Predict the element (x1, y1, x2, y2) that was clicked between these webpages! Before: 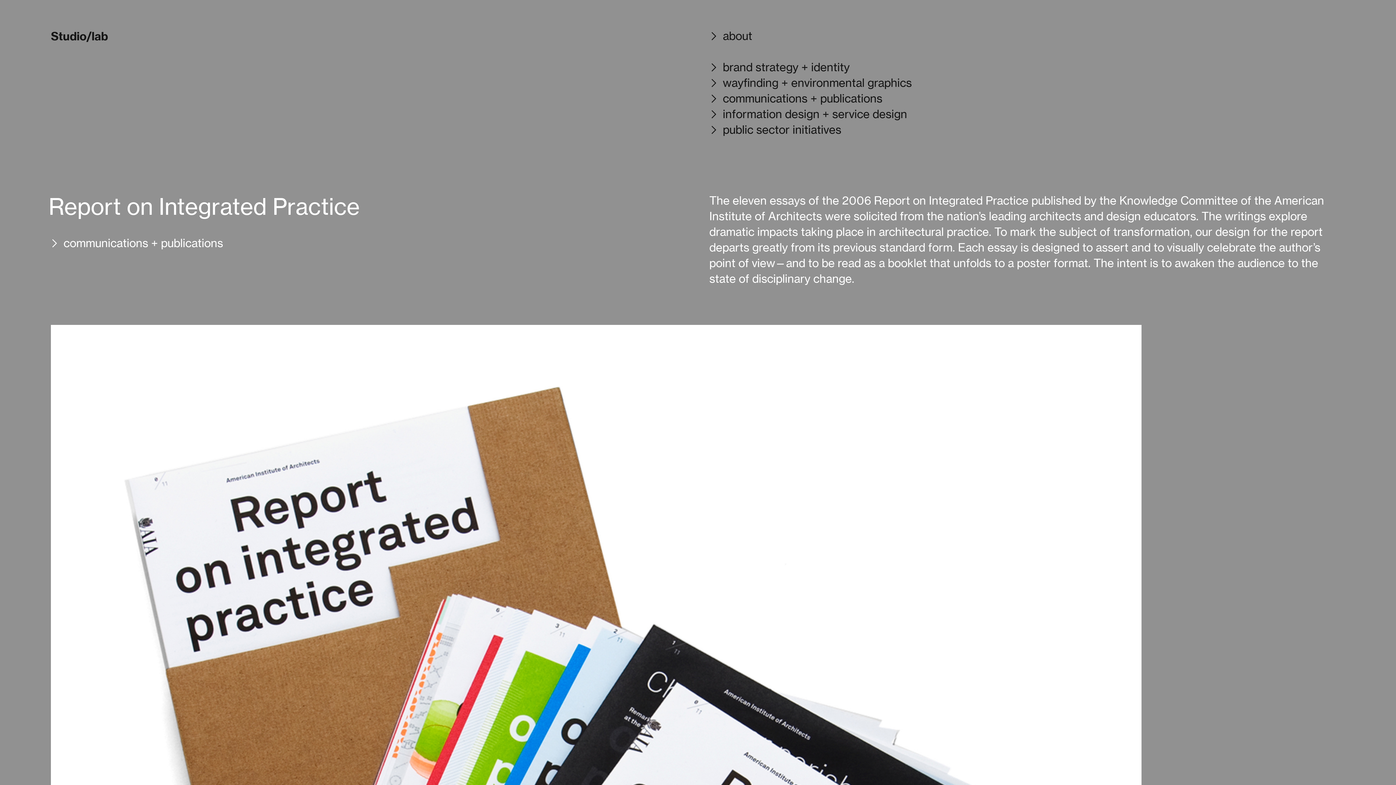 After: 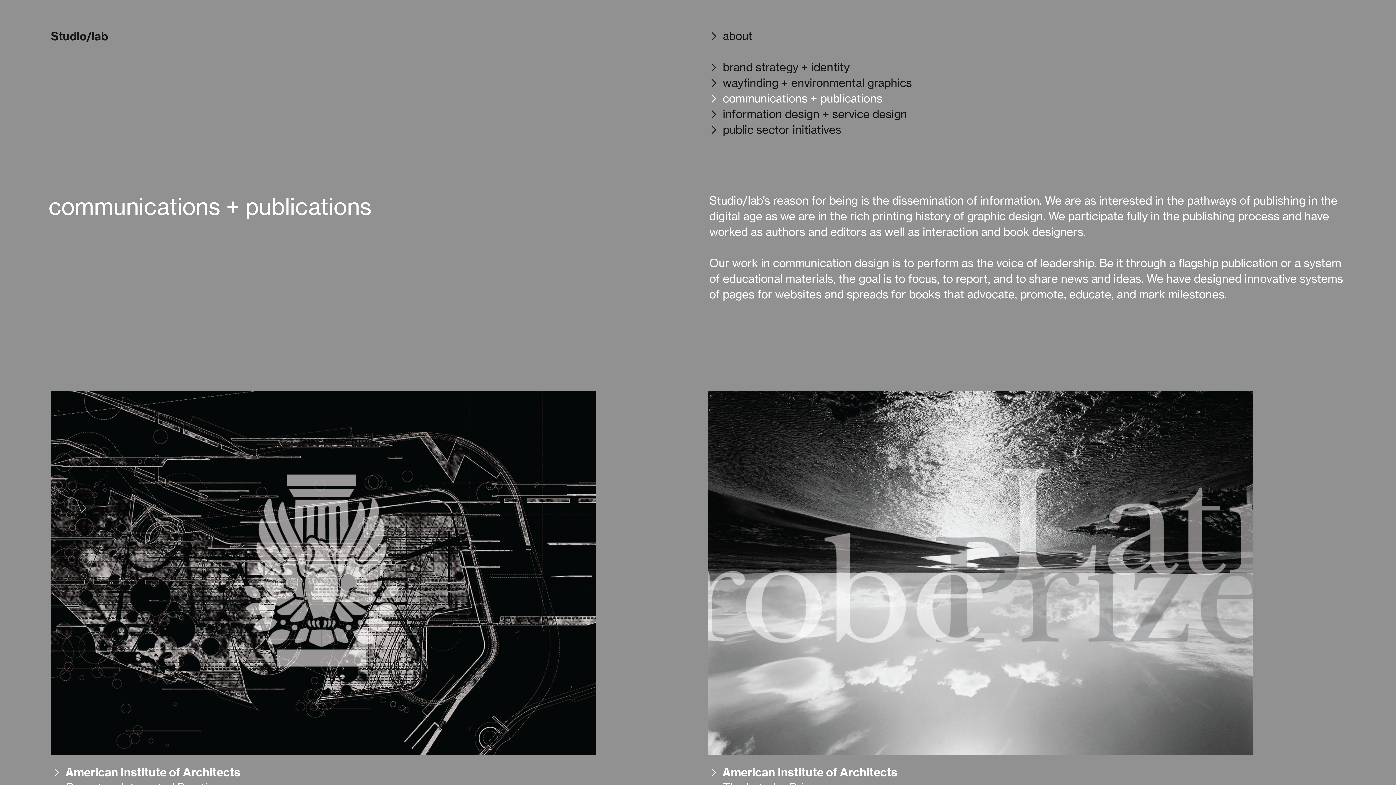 Action: bbox: (48, 236, 223, 251) label: ︎ communications + publications